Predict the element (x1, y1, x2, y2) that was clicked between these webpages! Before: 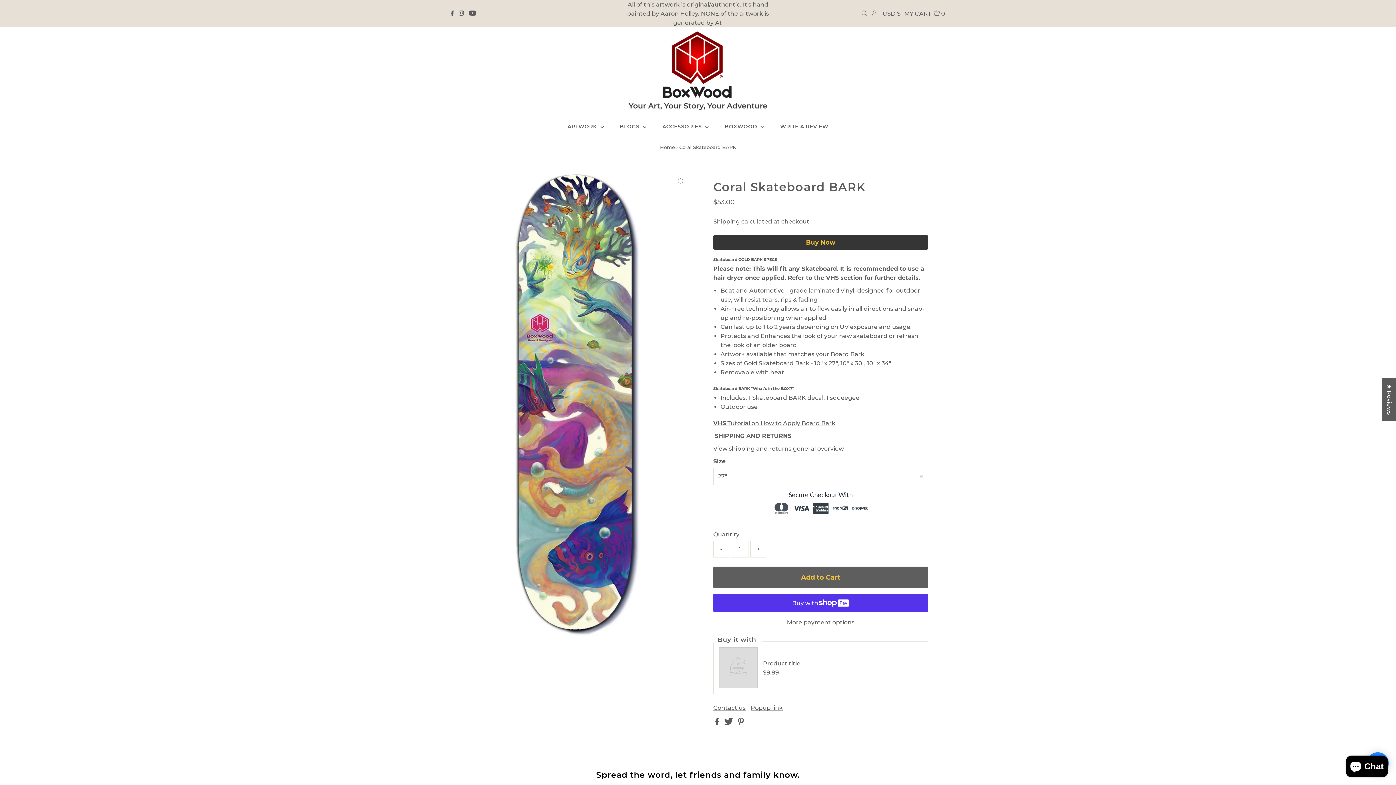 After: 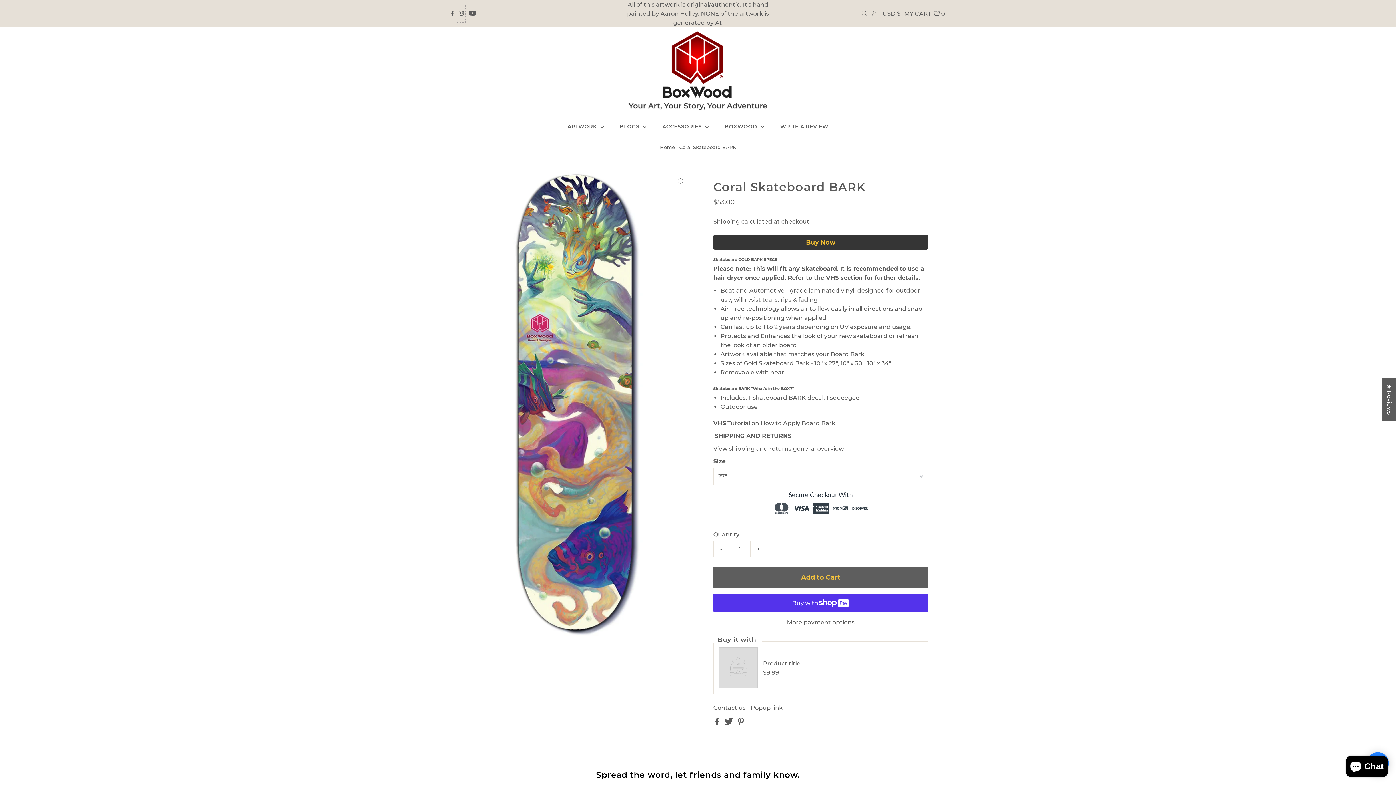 Action: bbox: (457, 4, 465, 22) label: Instagram